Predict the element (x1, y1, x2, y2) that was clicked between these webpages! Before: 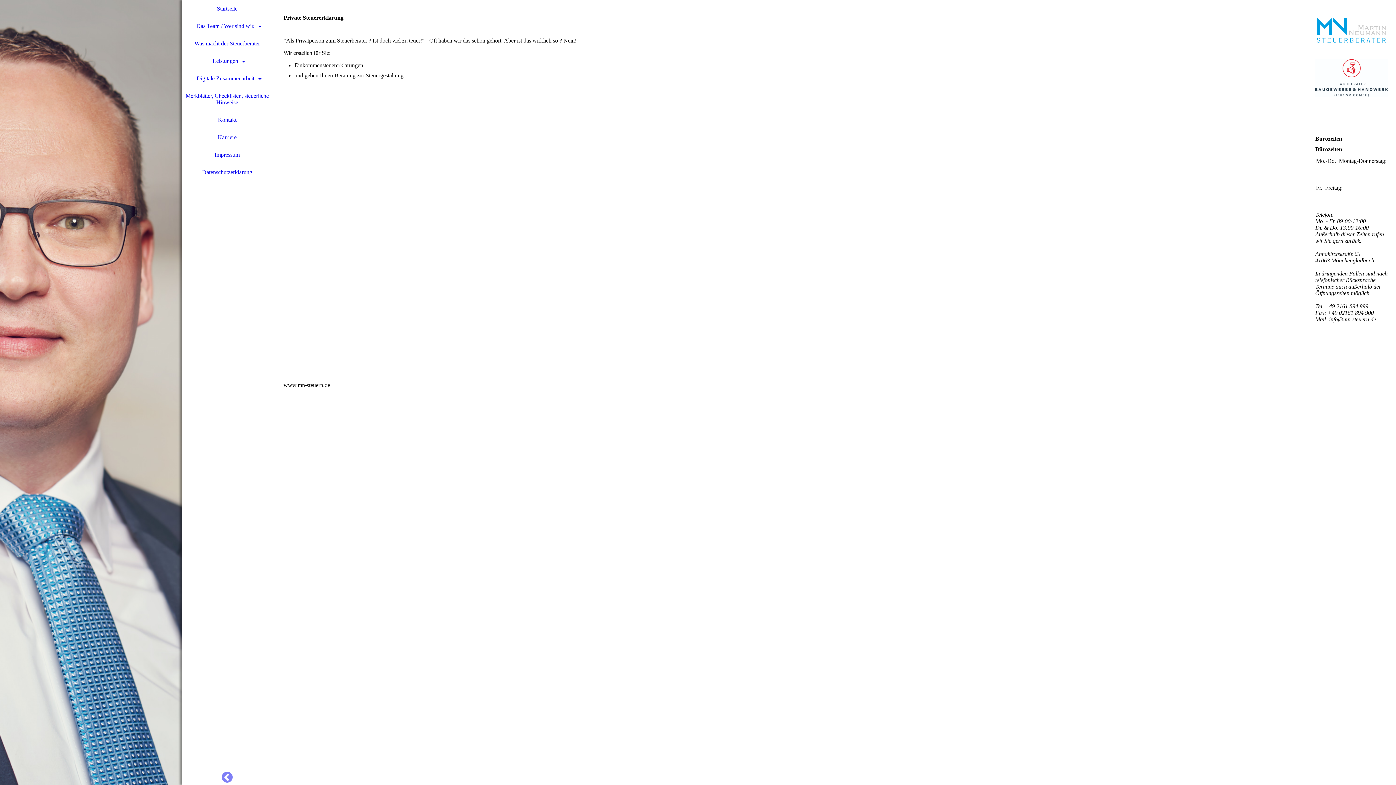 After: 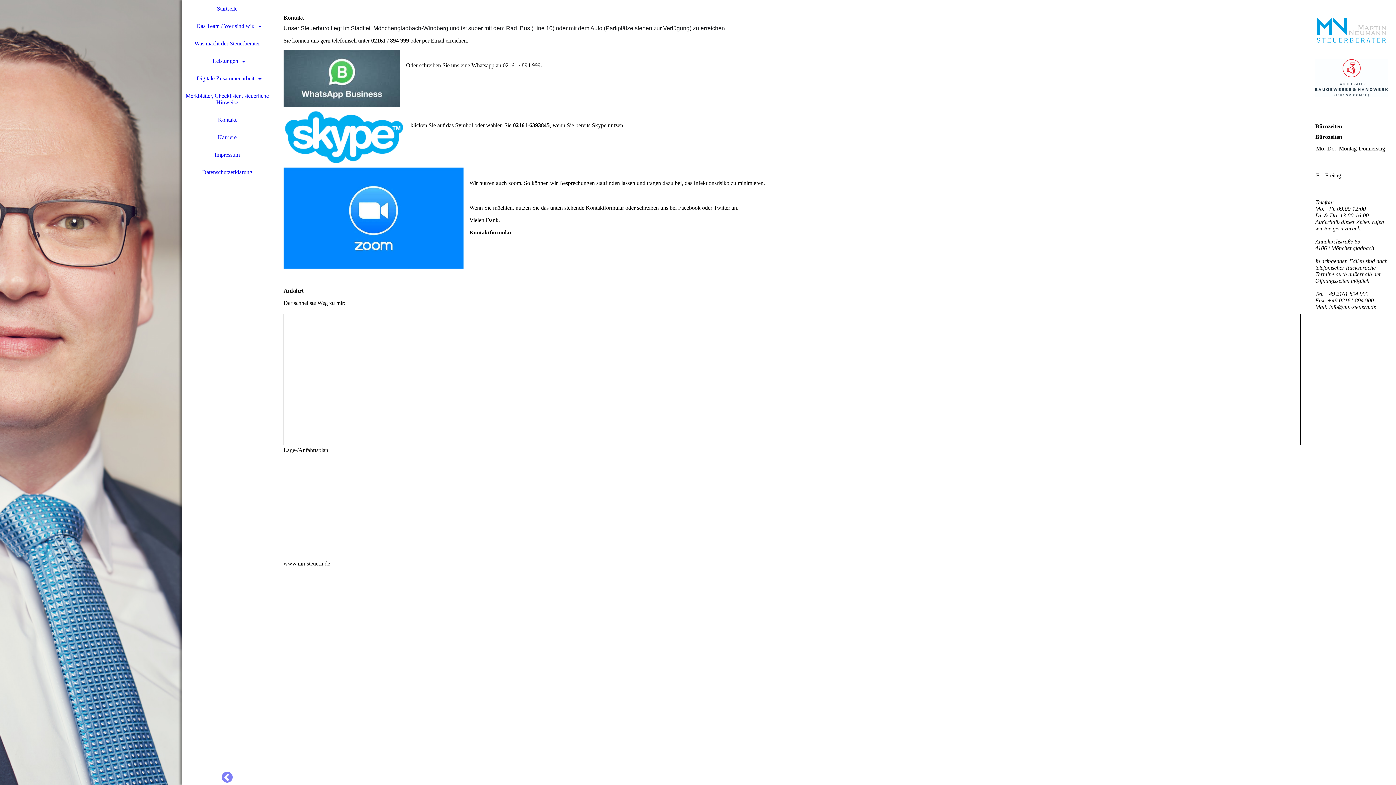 Action: bbox: (181, 111, 272, 128) label: Kontakt